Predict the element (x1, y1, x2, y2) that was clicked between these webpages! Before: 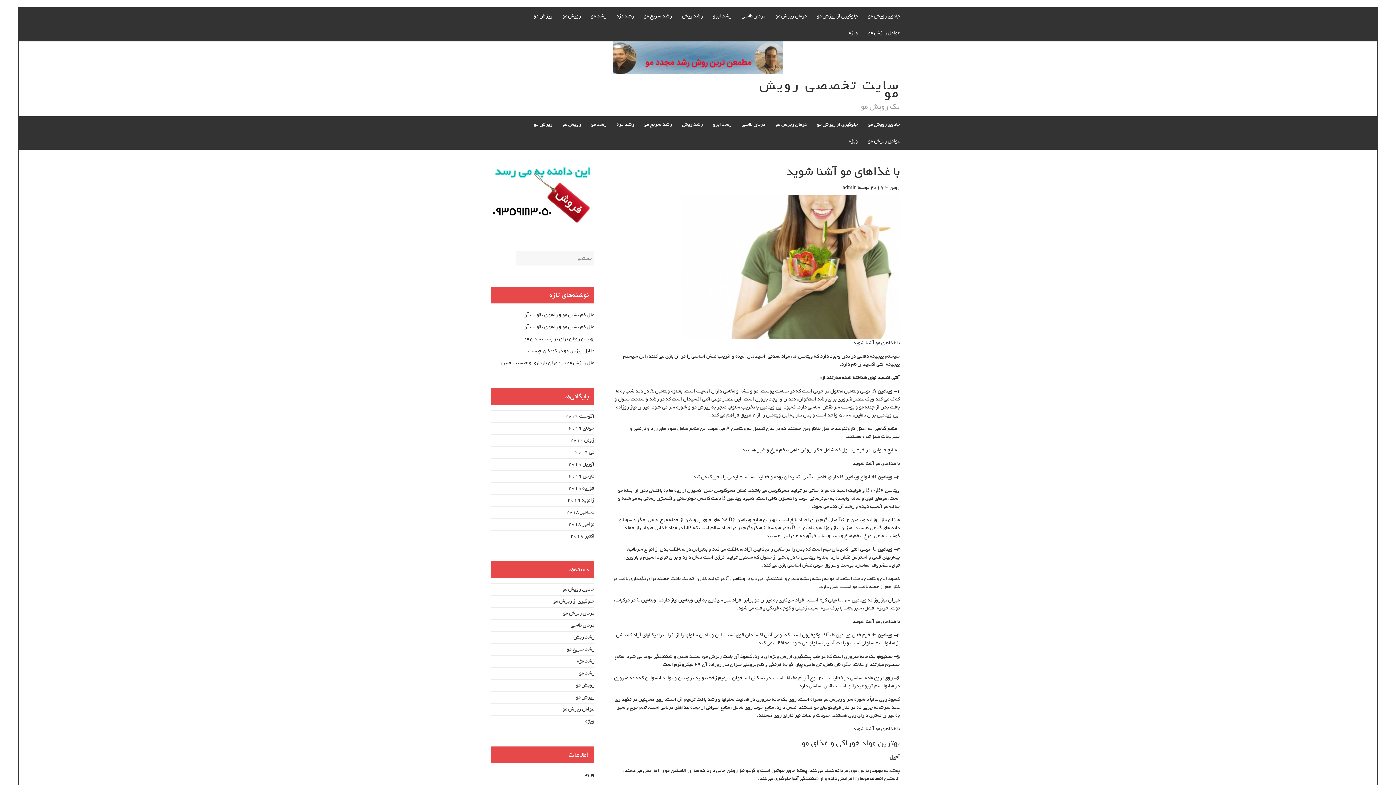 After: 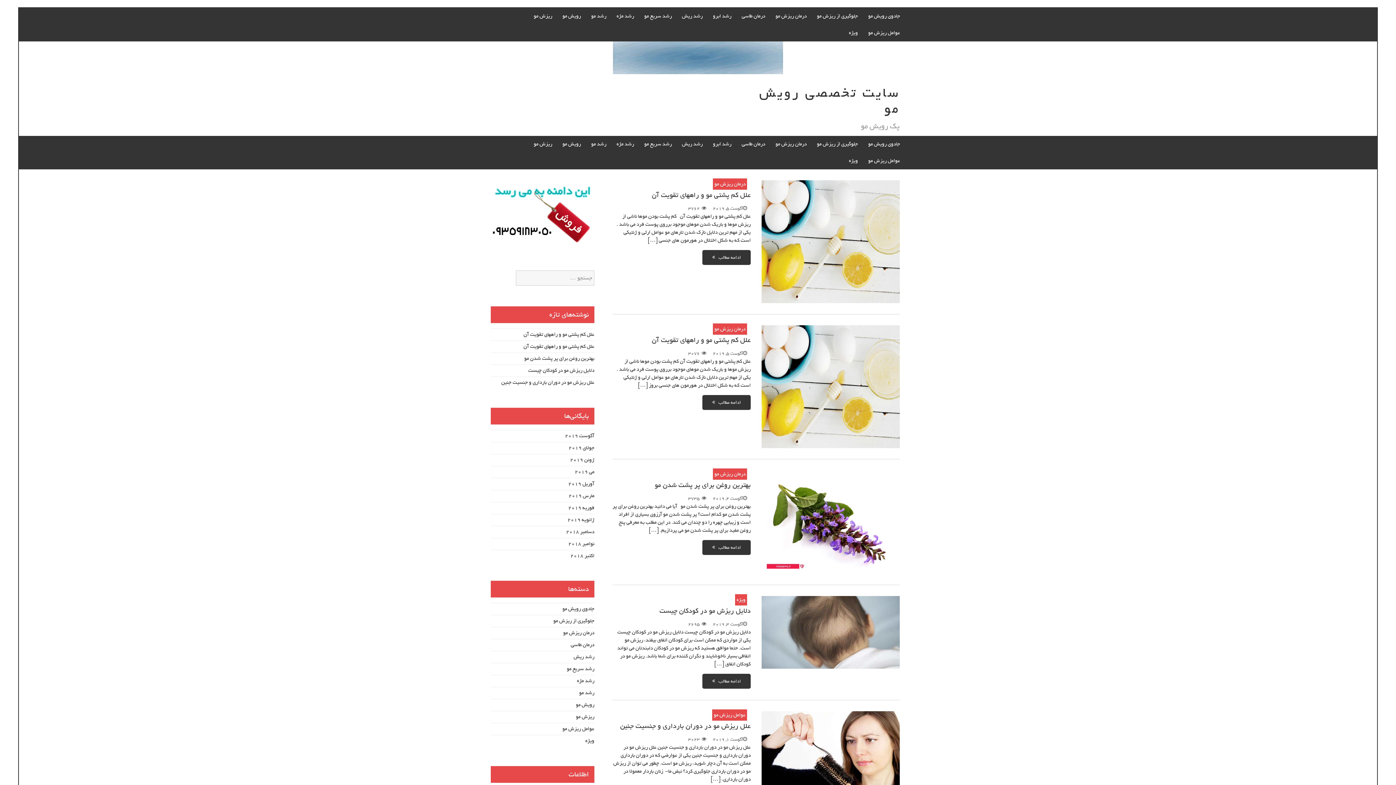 Action: label: admin bbox: (842, 183, 857, 192)